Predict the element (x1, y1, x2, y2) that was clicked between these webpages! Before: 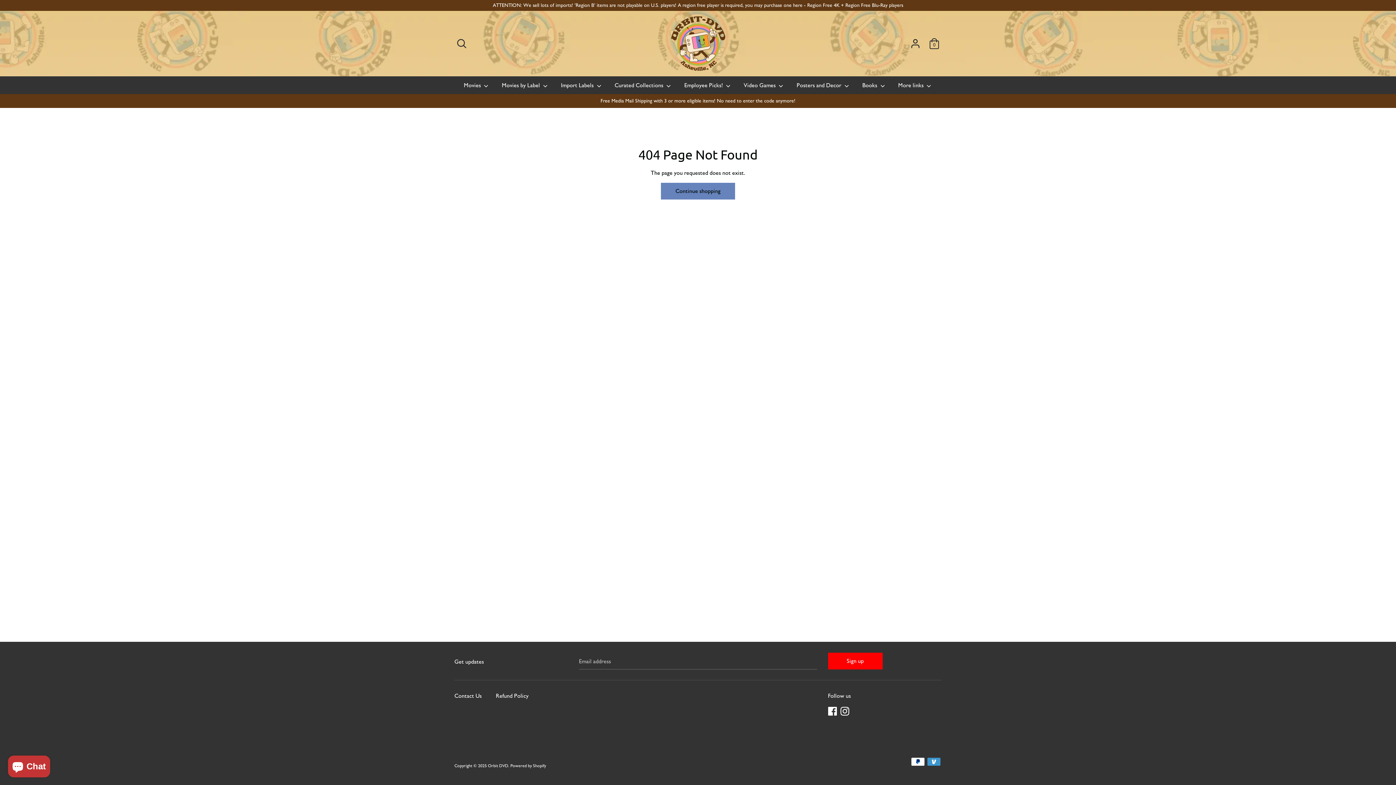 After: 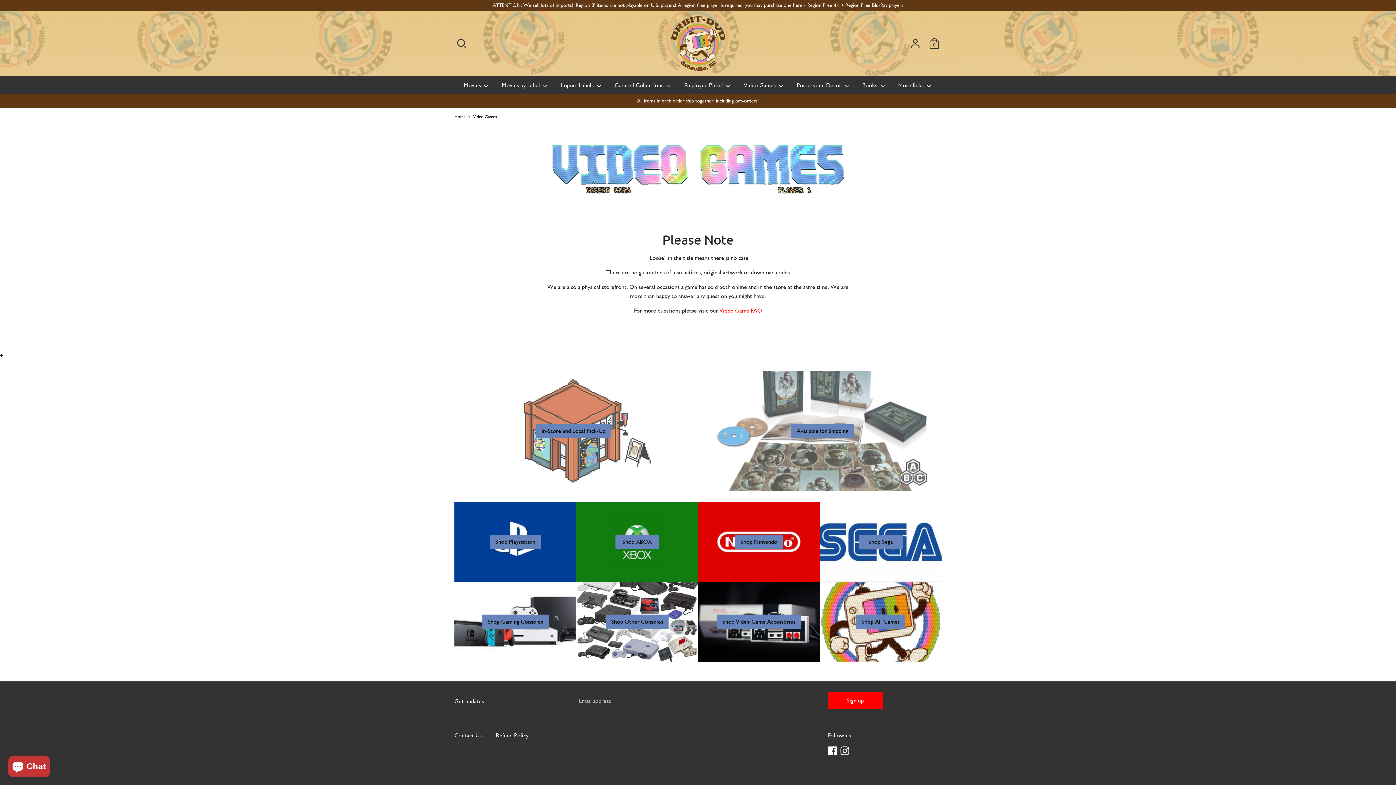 Action: label: Video Games  bbox: (738, 80, 789, 94)